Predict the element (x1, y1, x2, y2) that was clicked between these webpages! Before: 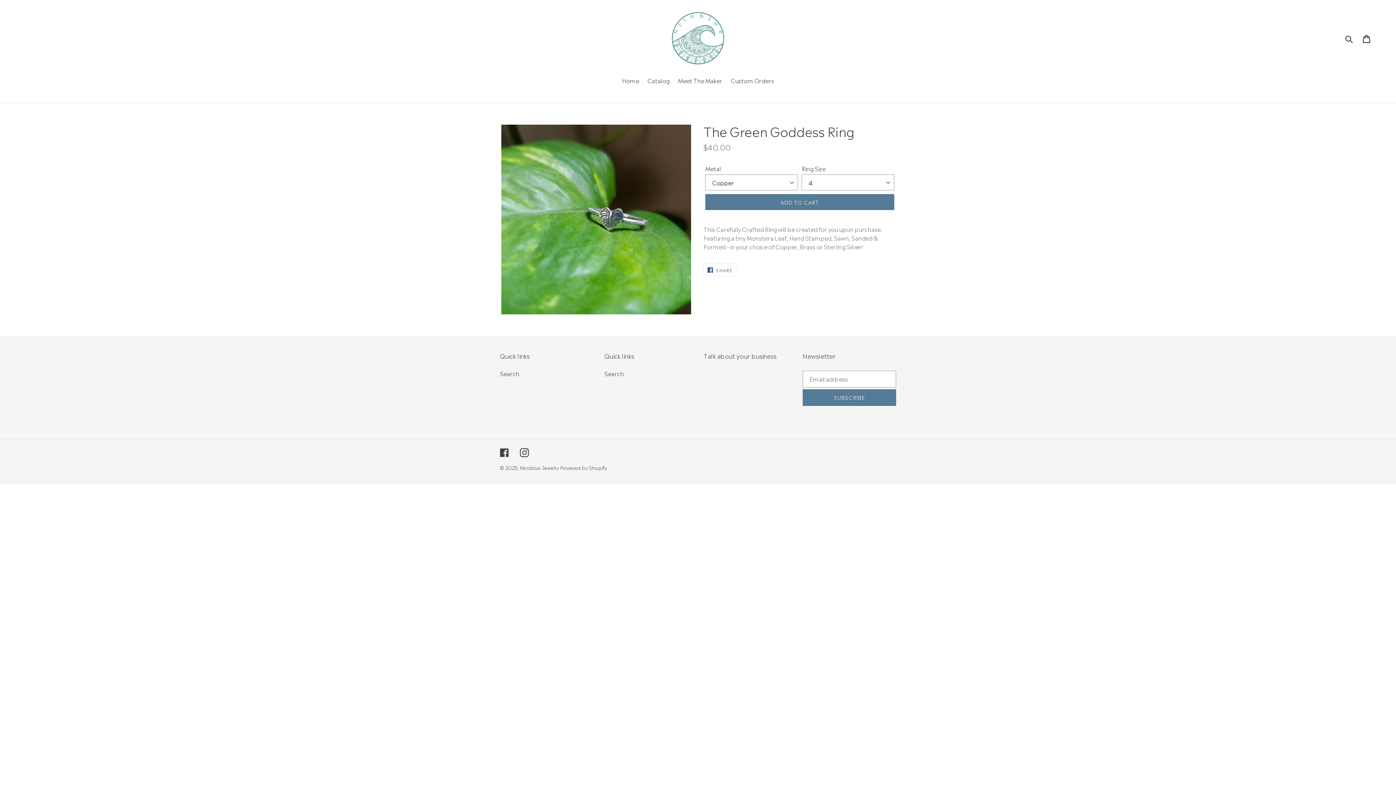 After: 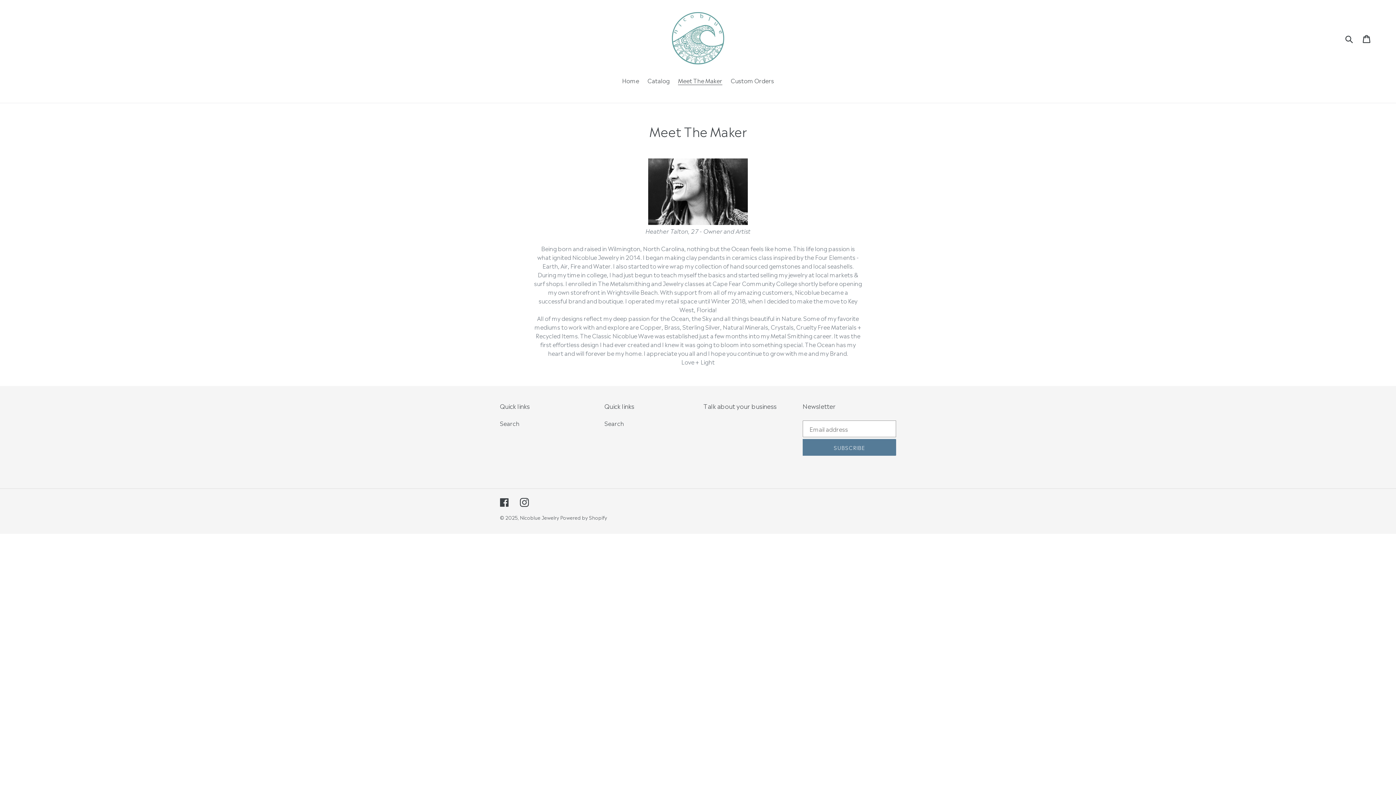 Action: bbox: (674, 76, 726, 85) label: Meet The Maker